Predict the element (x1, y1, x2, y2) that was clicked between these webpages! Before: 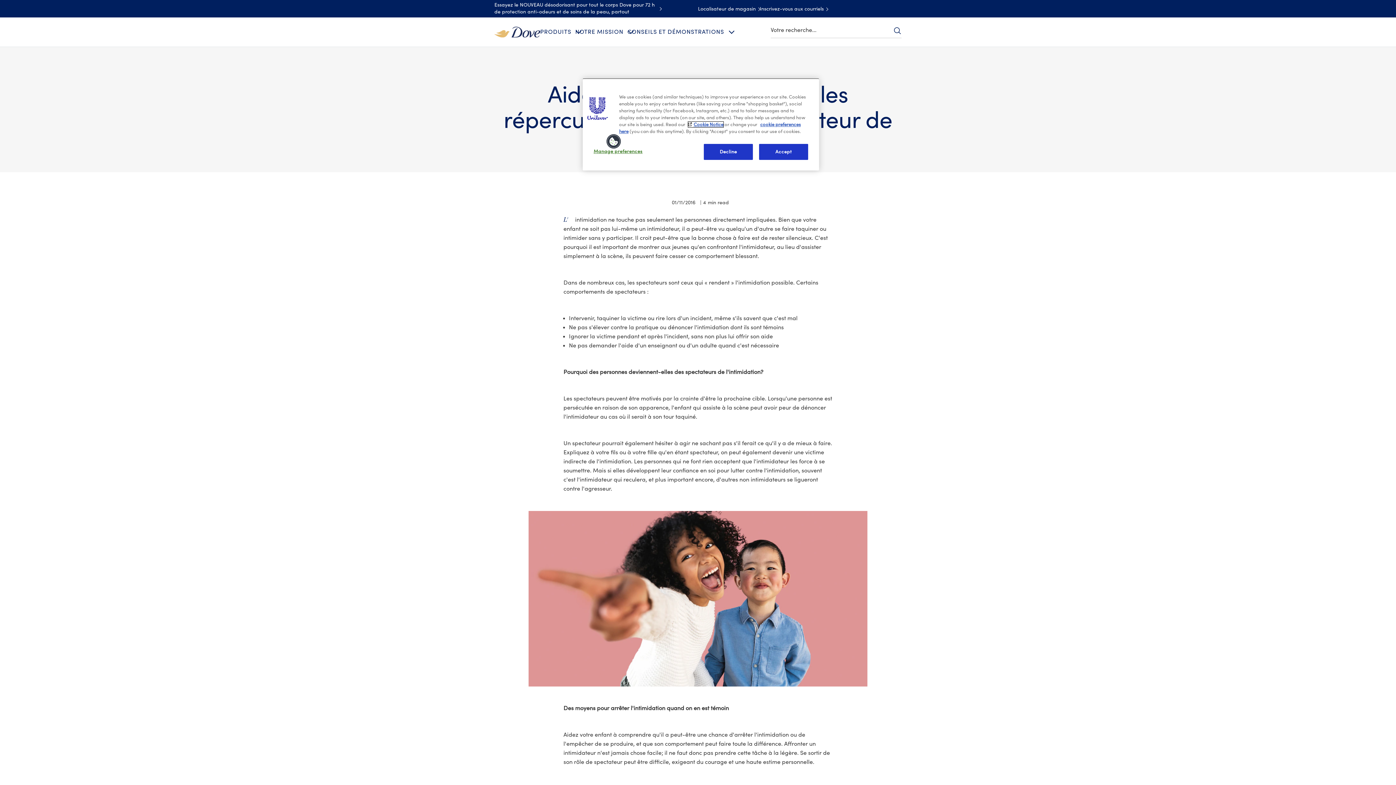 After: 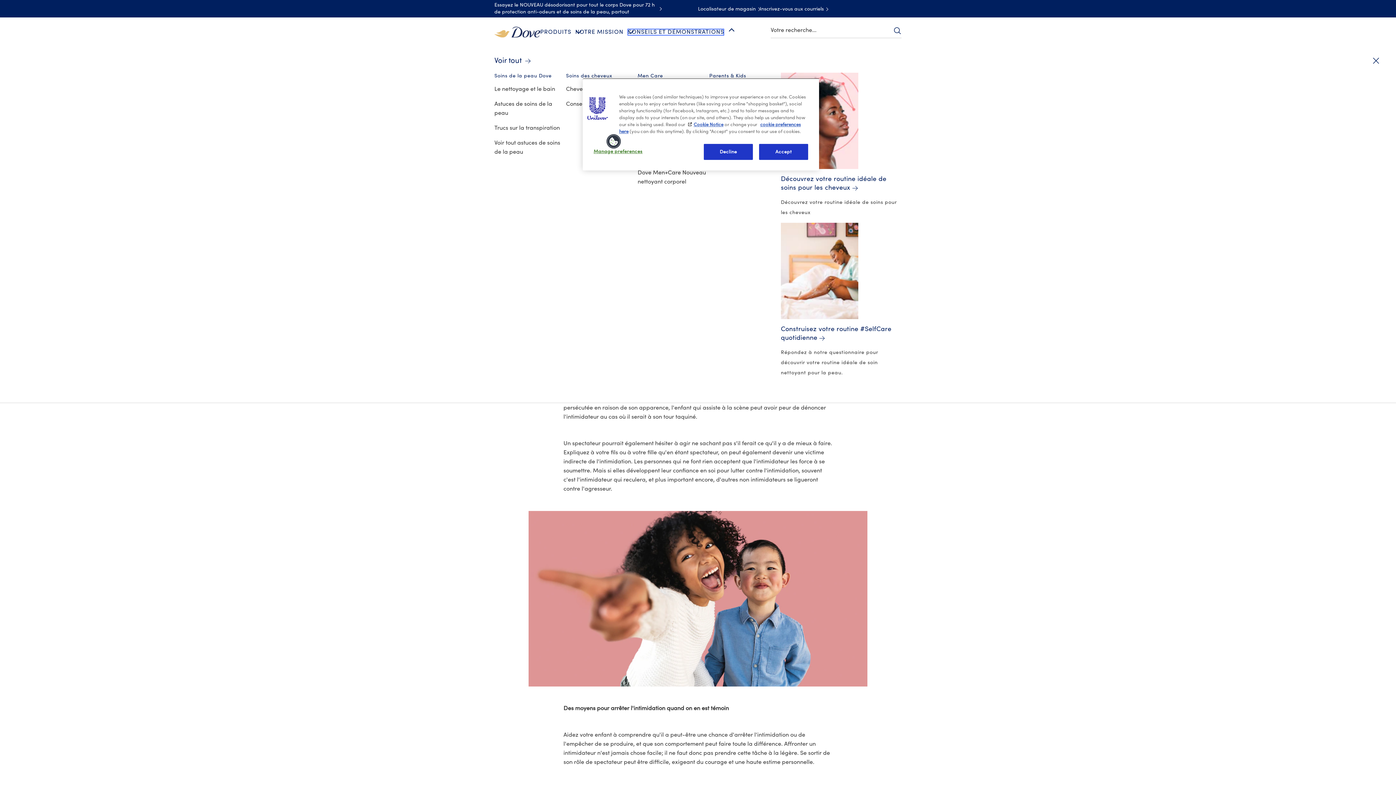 Action: bbox: (627, 28, 724, 35) label: CONSEILS ET DÉMONSTRATIONS